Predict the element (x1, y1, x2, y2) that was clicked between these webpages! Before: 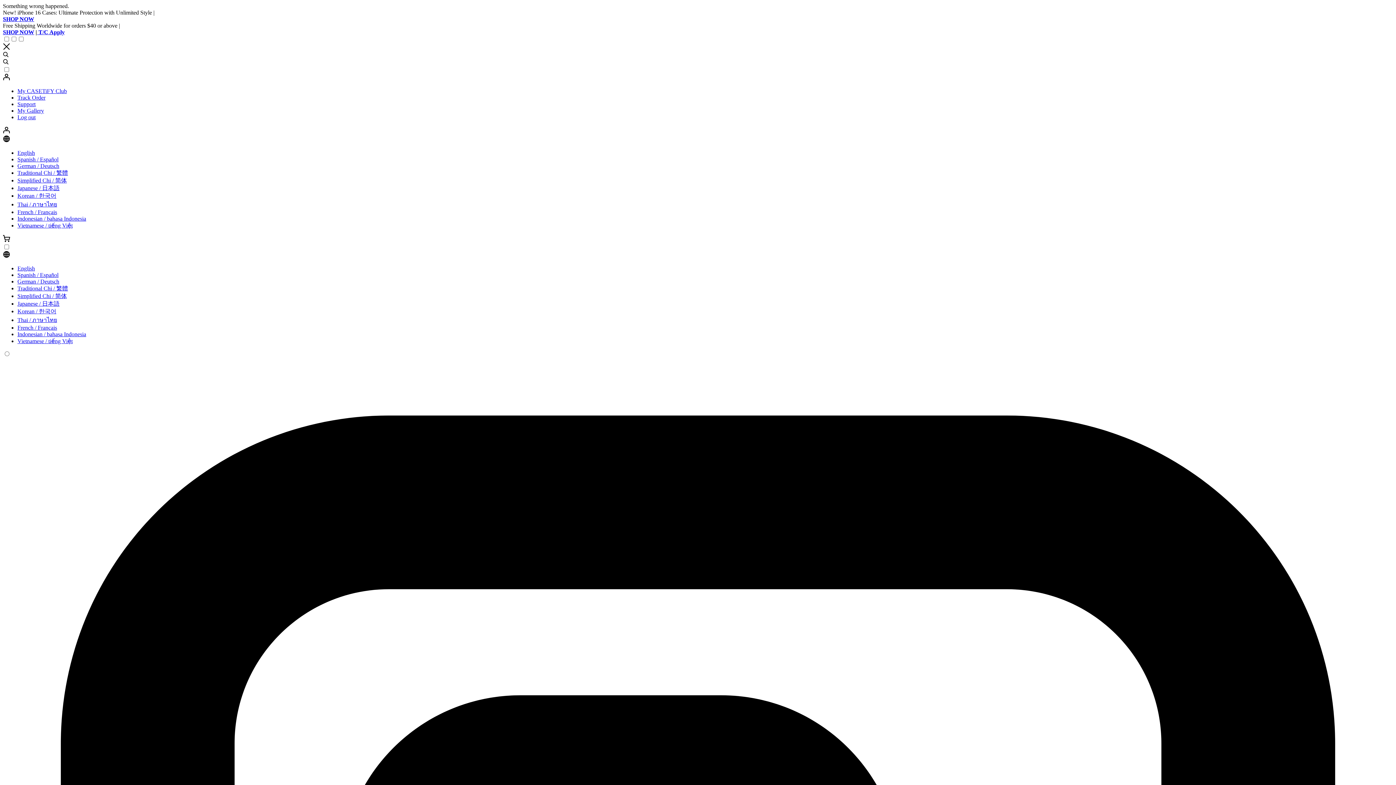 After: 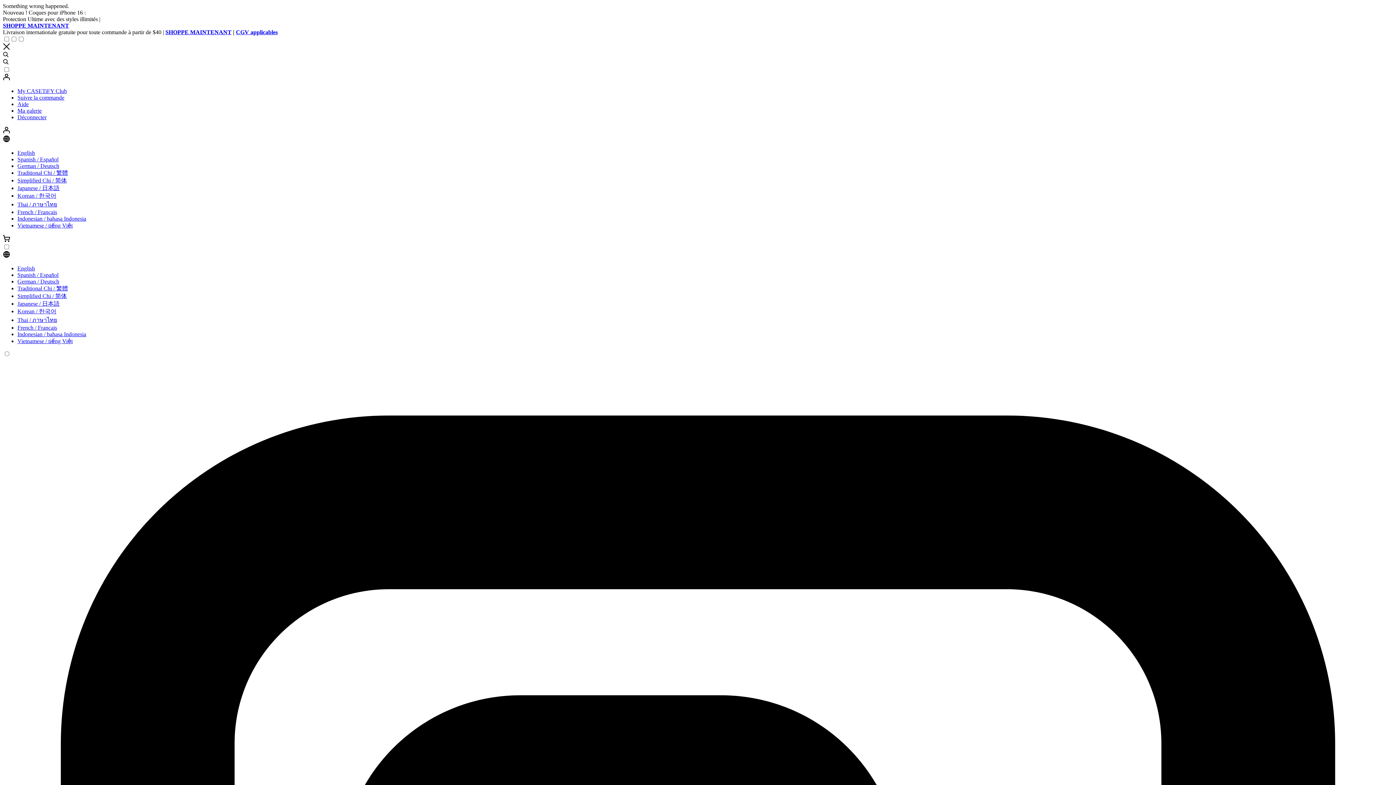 Action: label: French / Français bbox: (17, 205, 57, 211)